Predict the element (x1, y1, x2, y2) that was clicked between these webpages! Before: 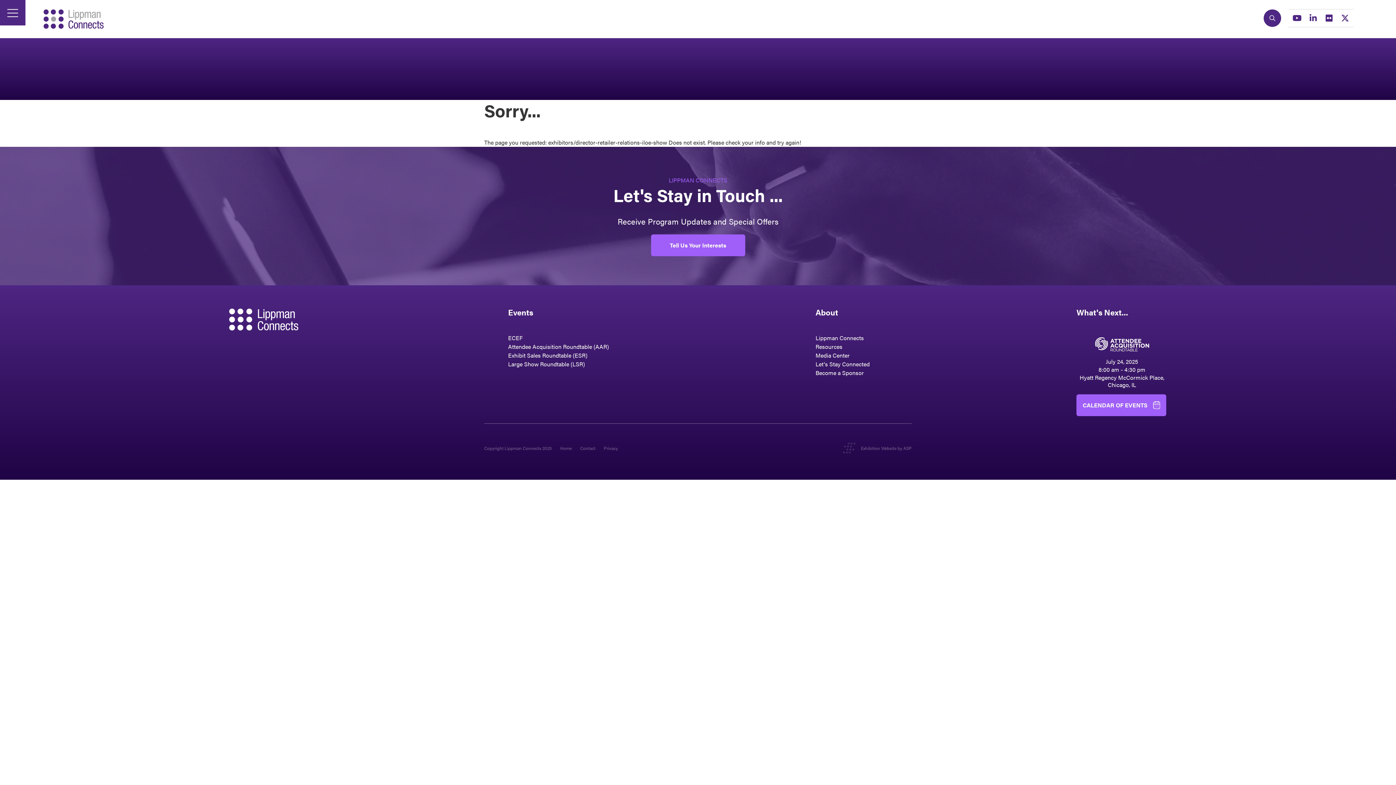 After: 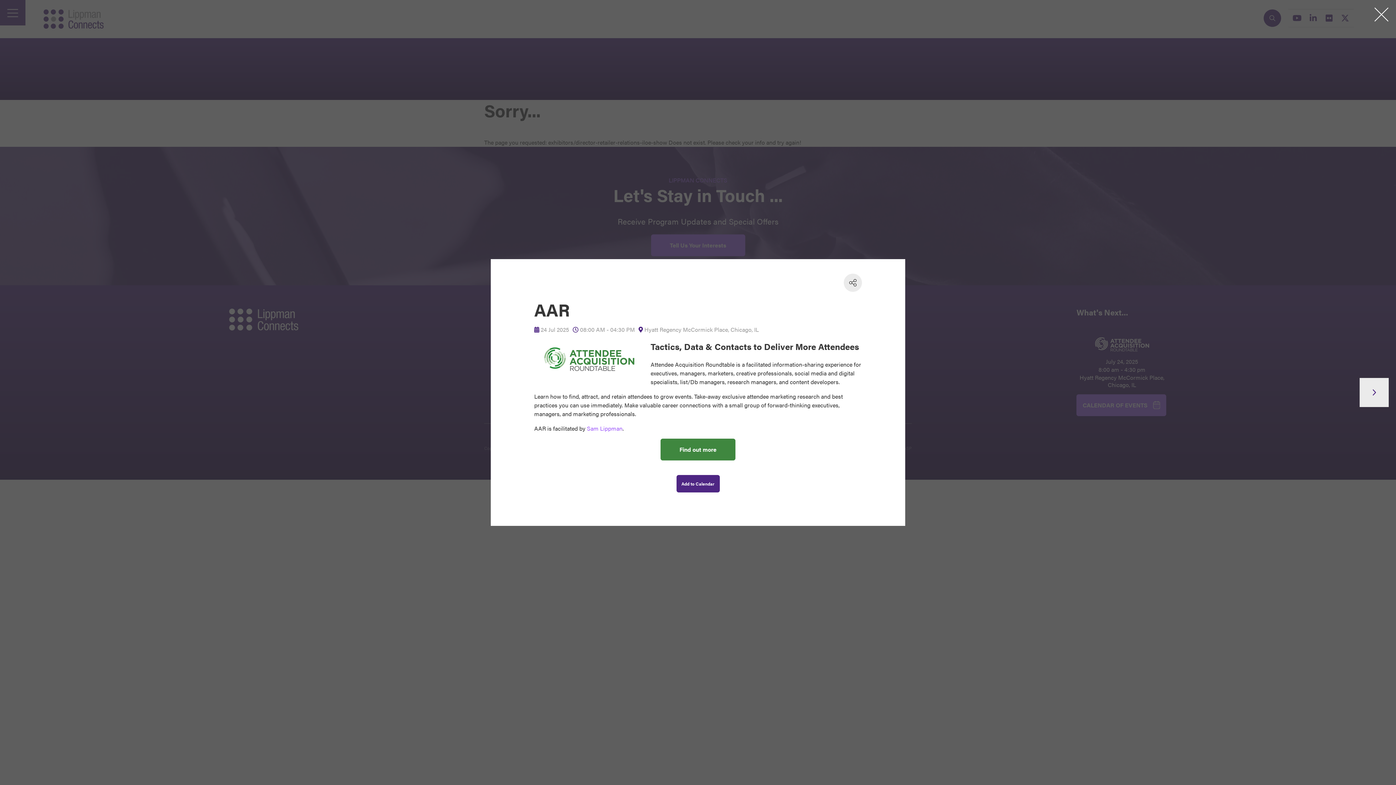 Action: bbox: (1089, 350, 1154, 358)